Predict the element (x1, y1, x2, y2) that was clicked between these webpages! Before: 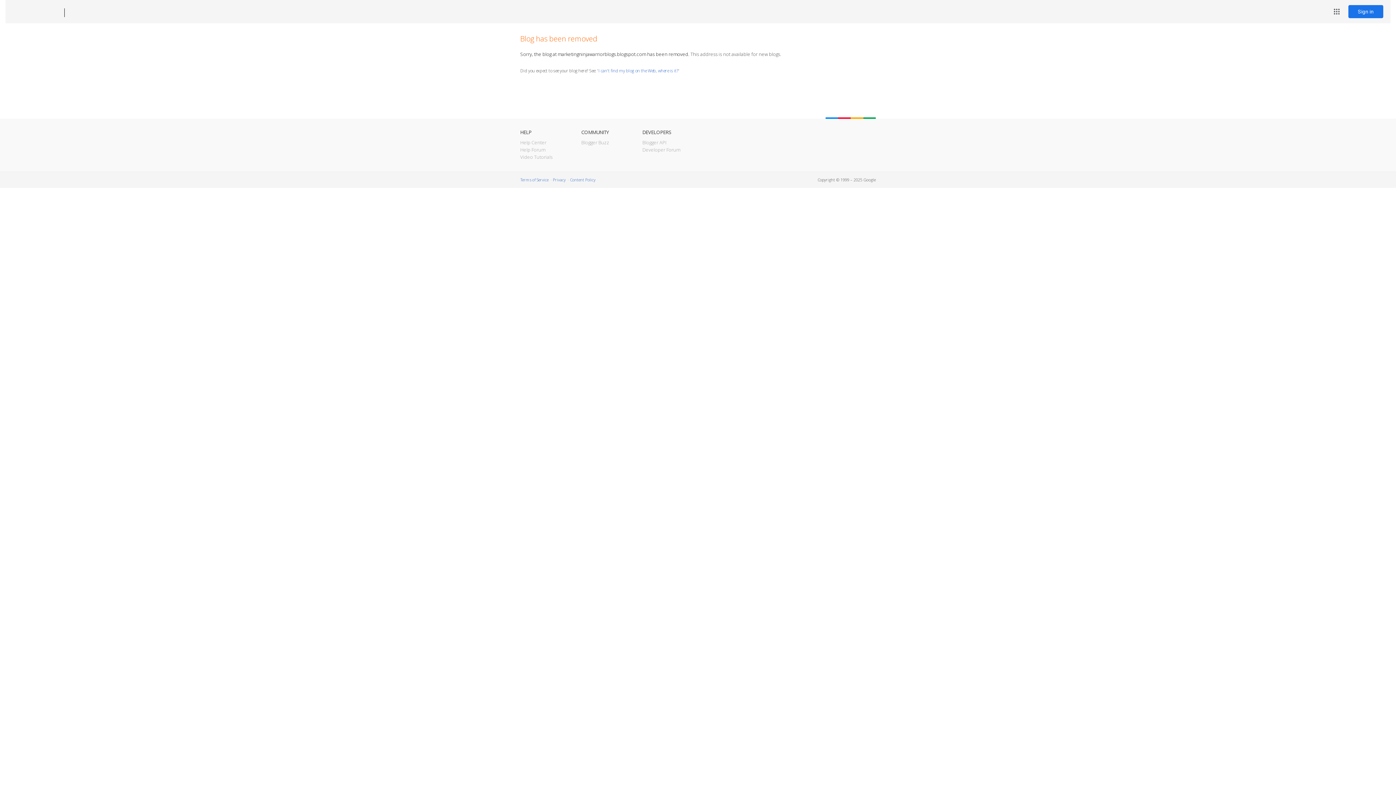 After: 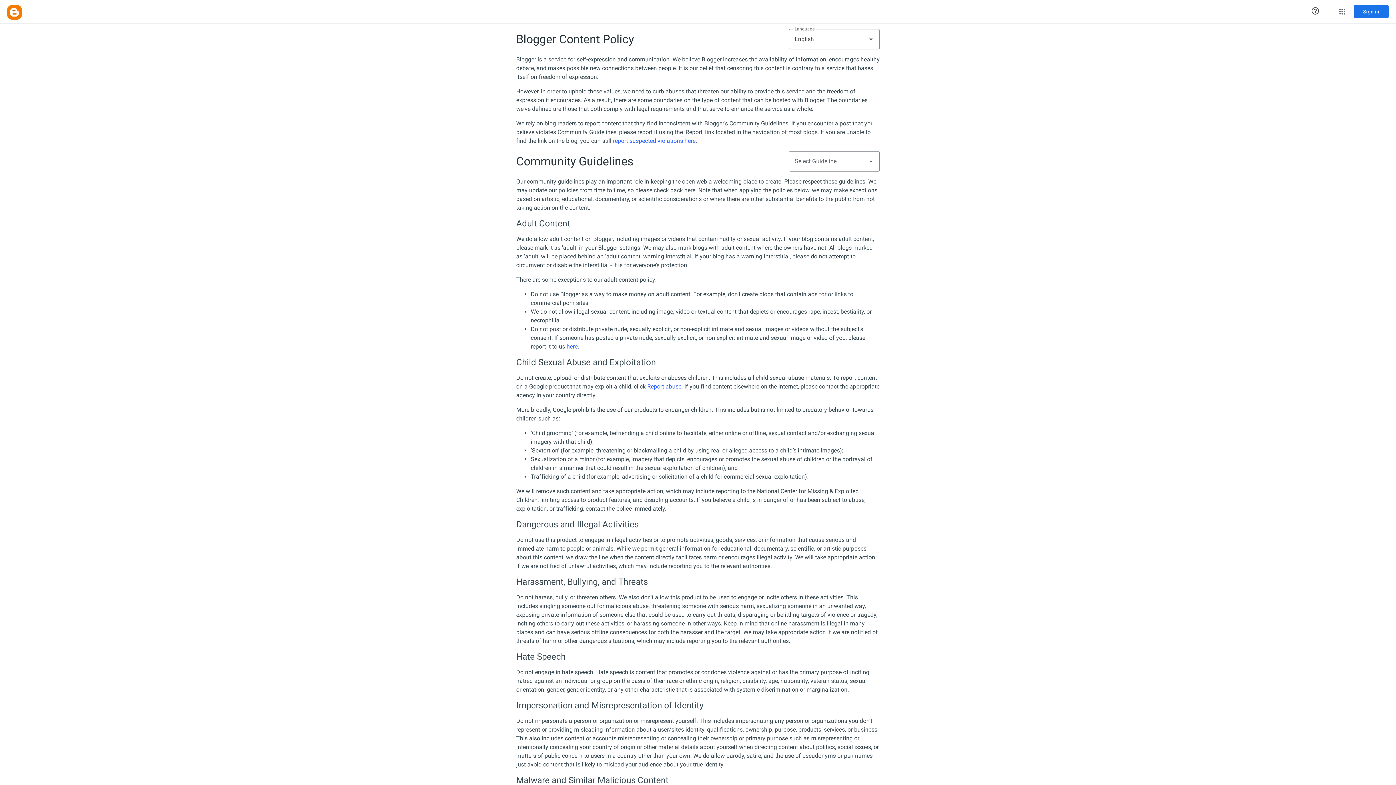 Action: label: Content Policy bbox: (570, 177, 595, 182)